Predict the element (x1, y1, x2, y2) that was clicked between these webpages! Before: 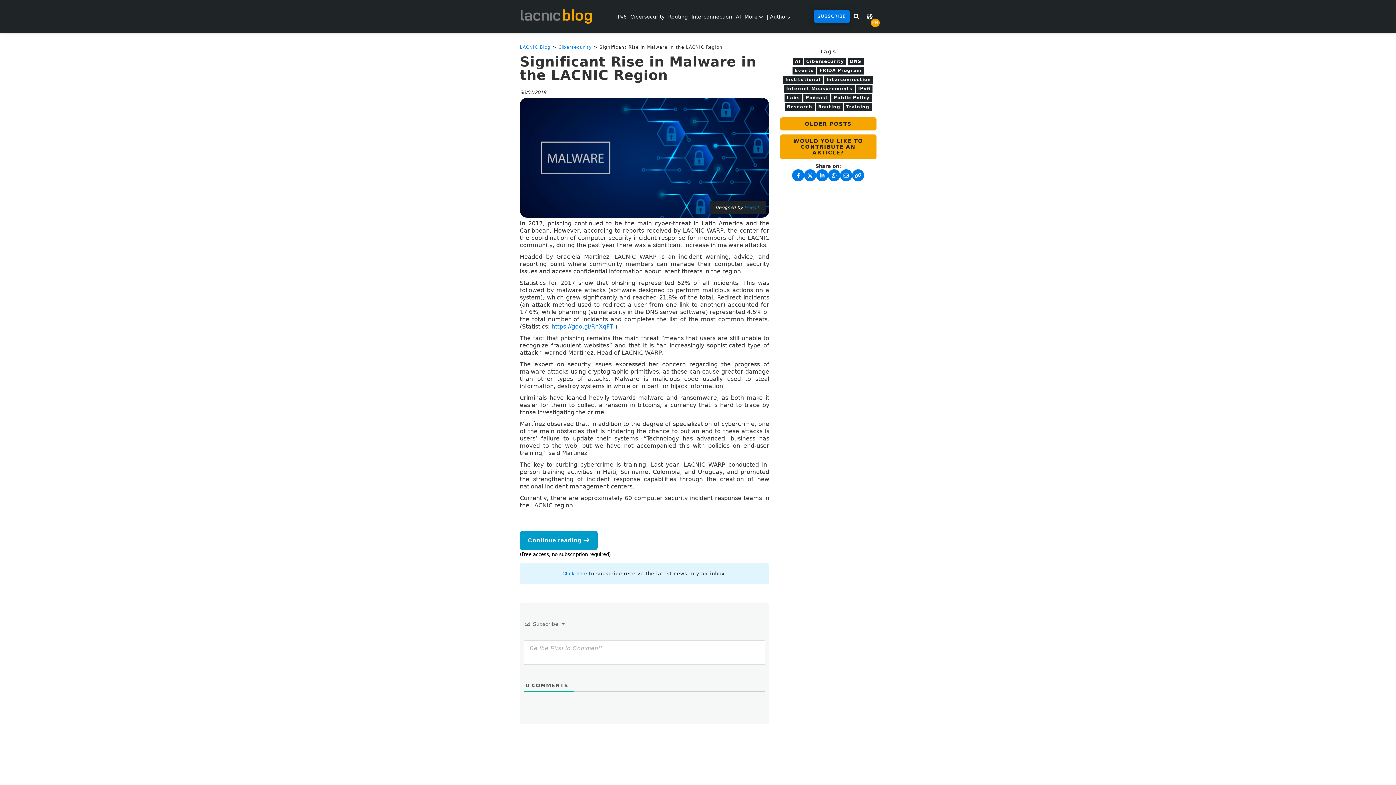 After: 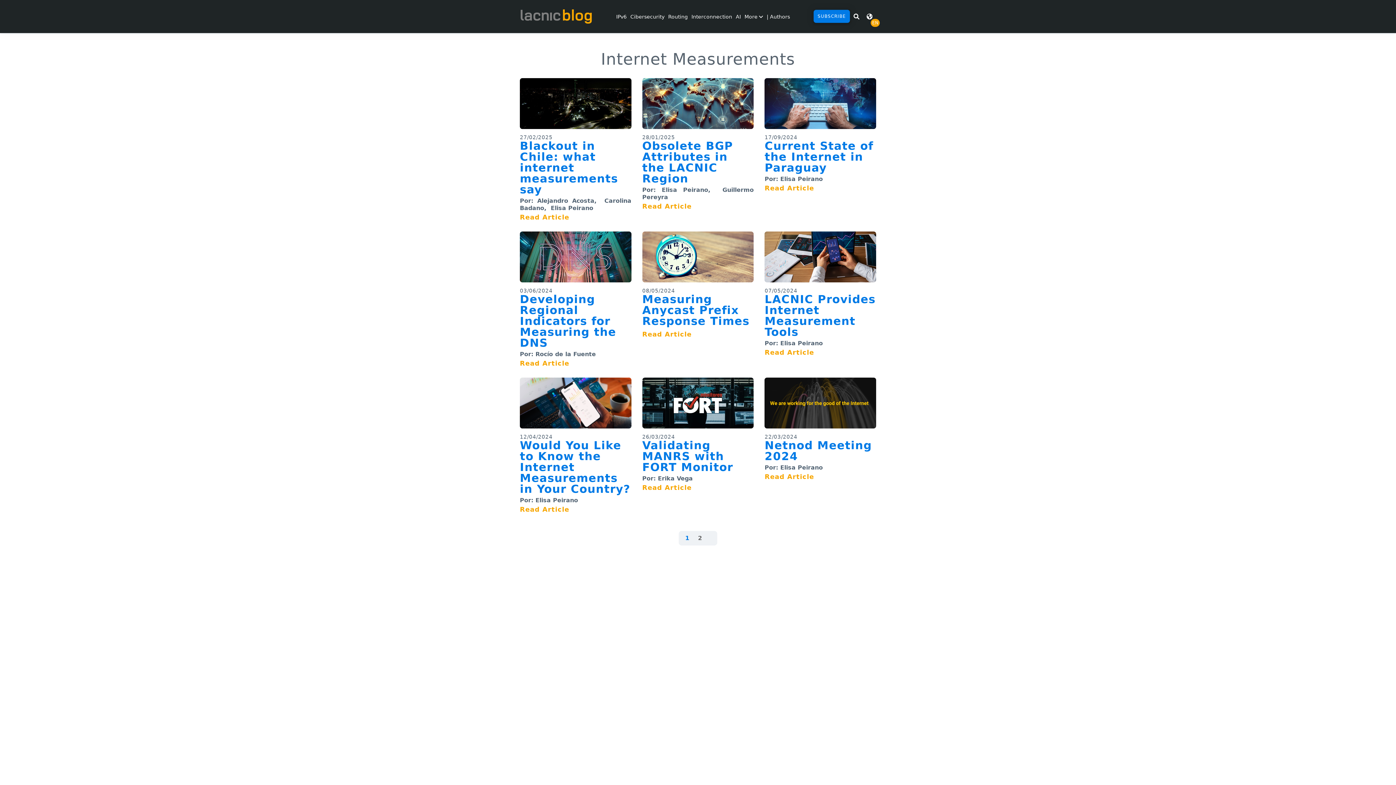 Action: bbox: (784, 85, 854, 92) label: Internet Measurements